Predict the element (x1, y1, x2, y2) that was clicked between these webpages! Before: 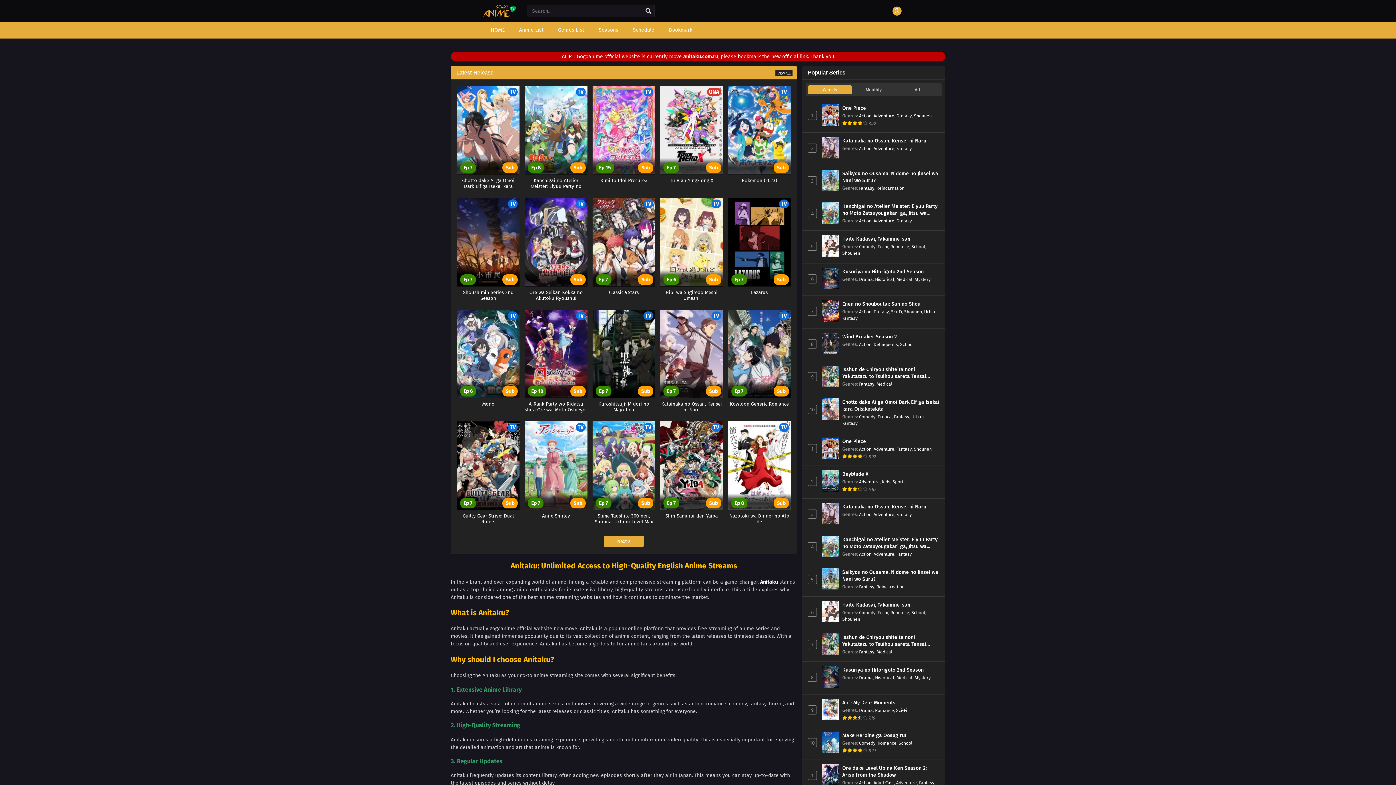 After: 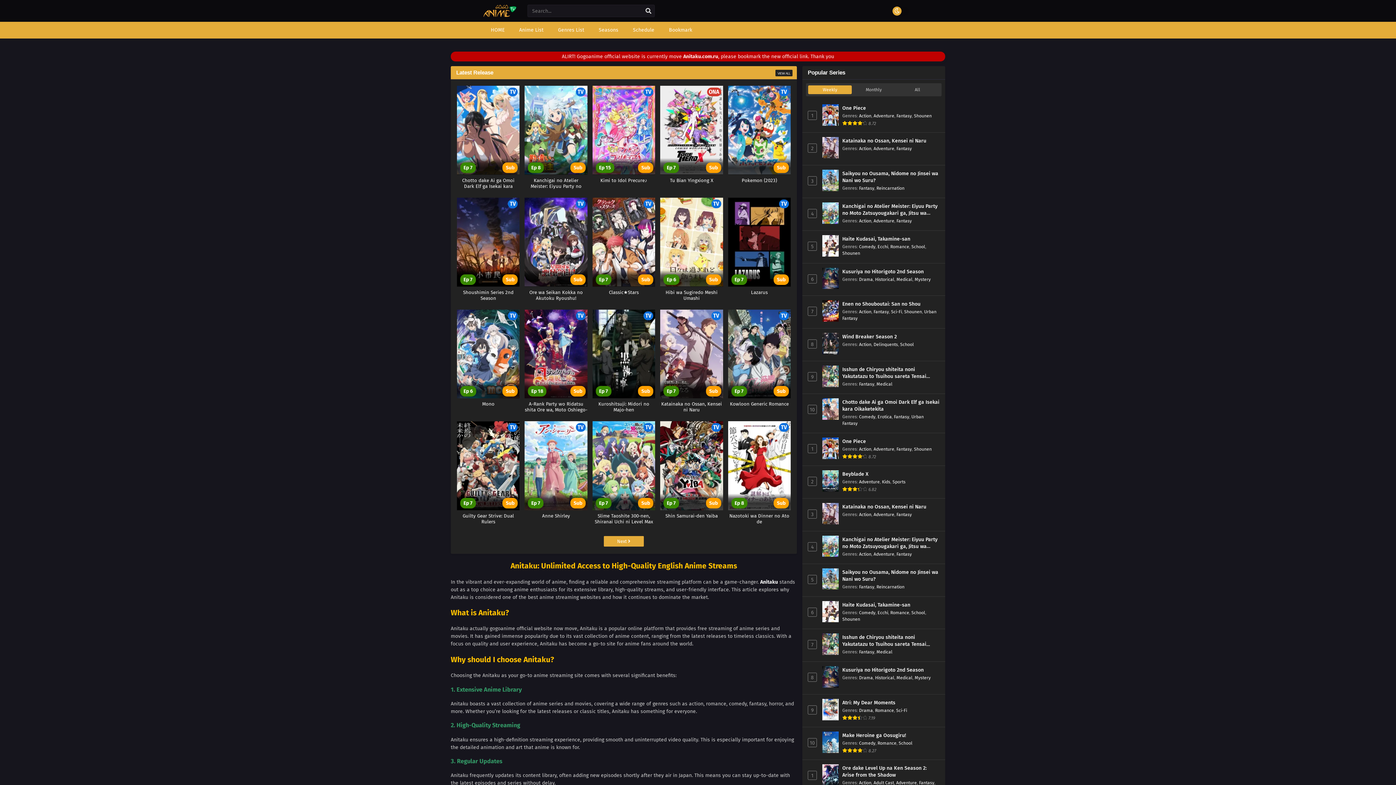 Action: label: Anitaku bbox: (760, 579, 778, 585)